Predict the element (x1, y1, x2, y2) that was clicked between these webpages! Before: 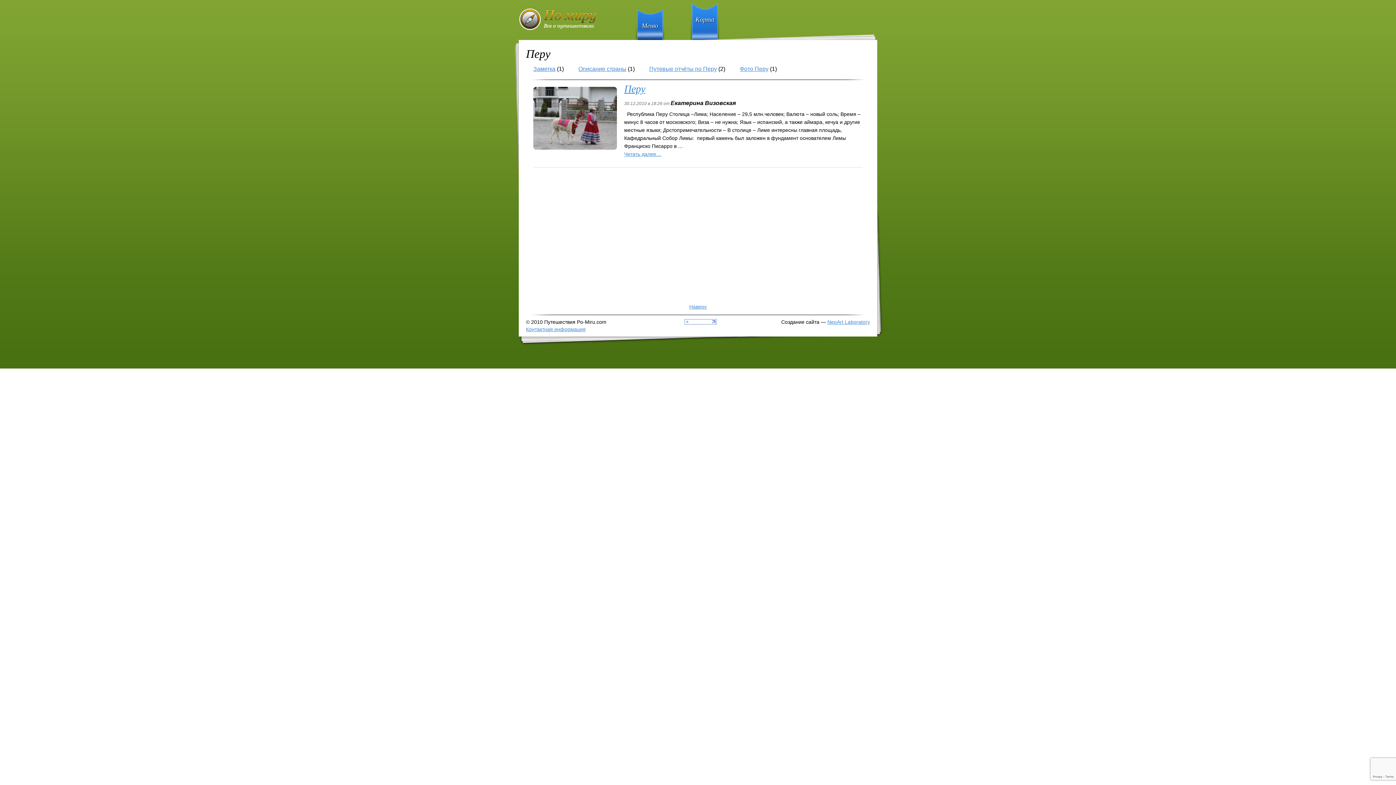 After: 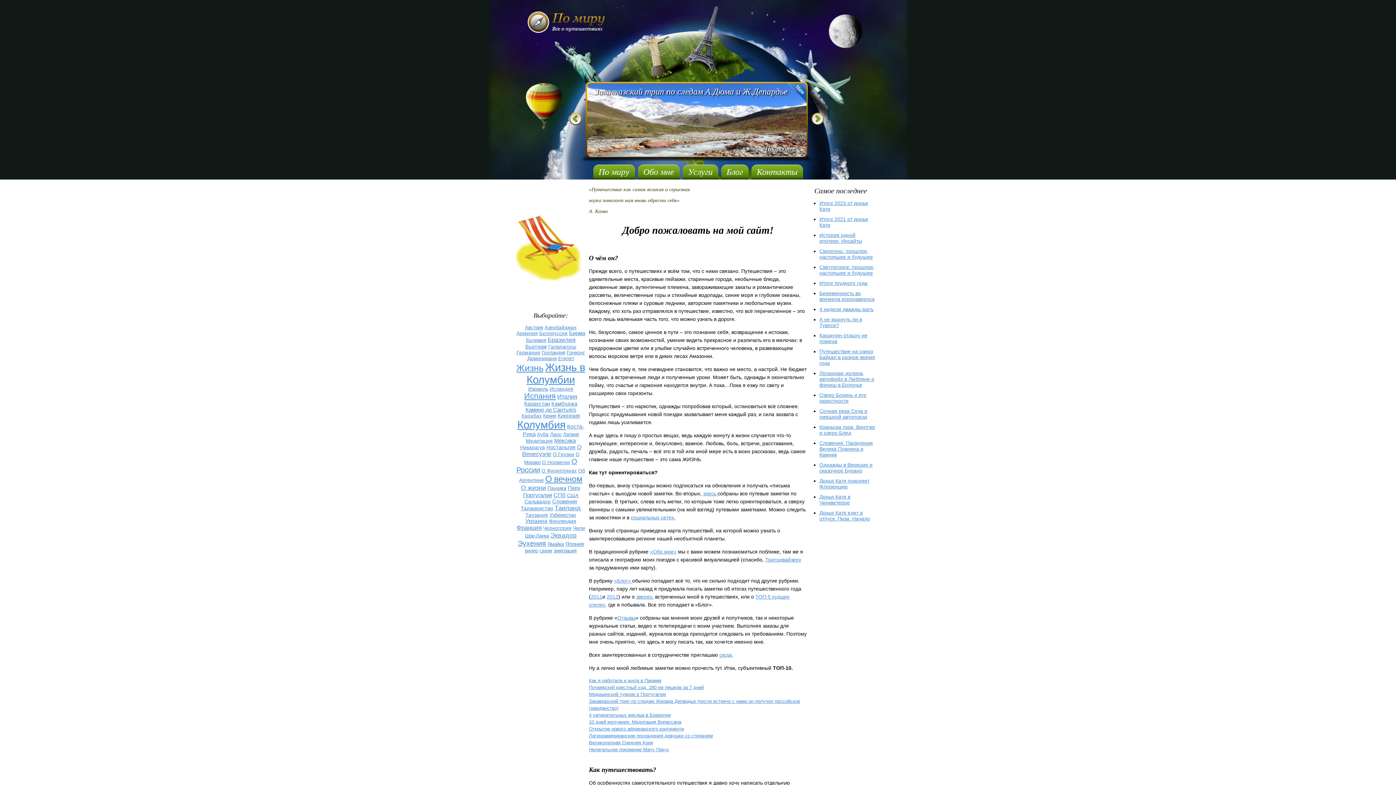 Action: bbox: (518, 8, 596, 30)